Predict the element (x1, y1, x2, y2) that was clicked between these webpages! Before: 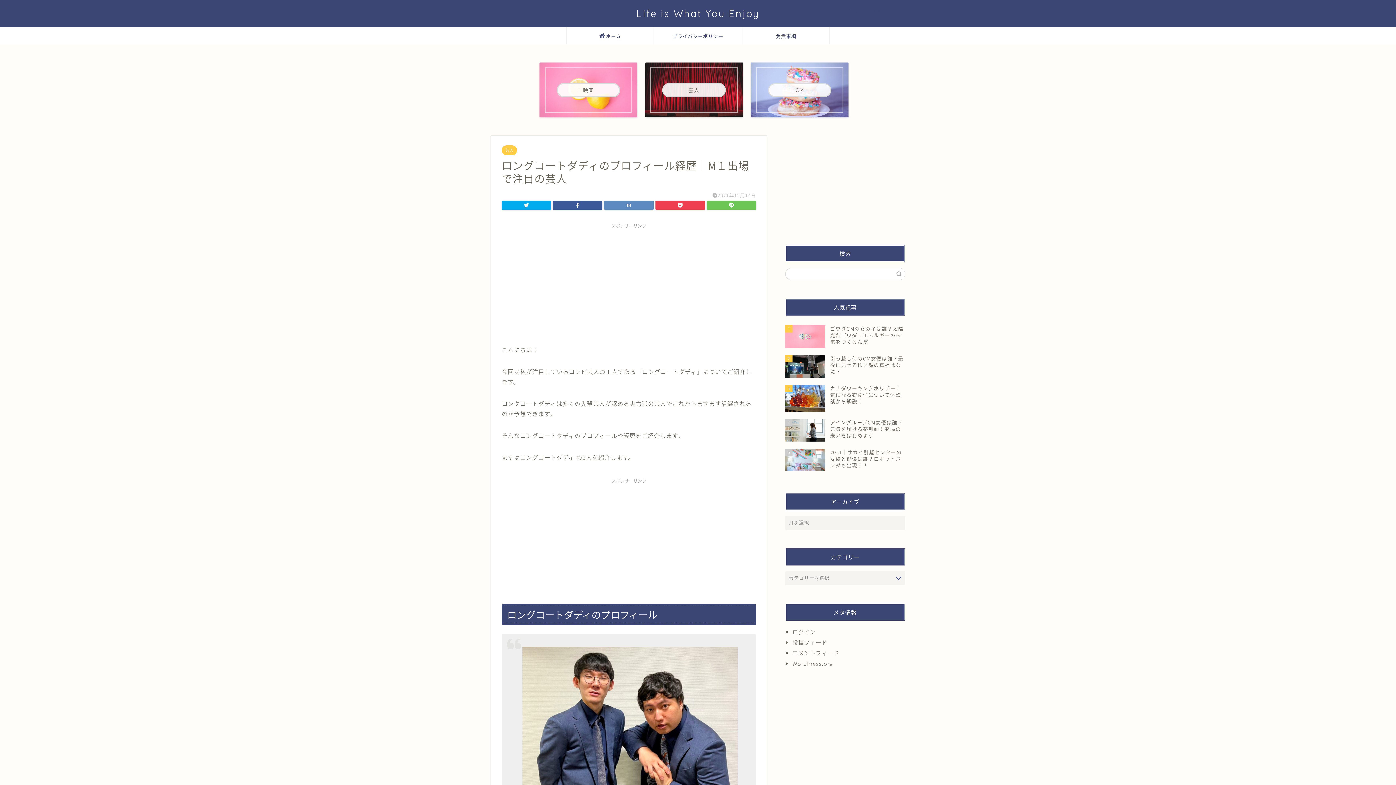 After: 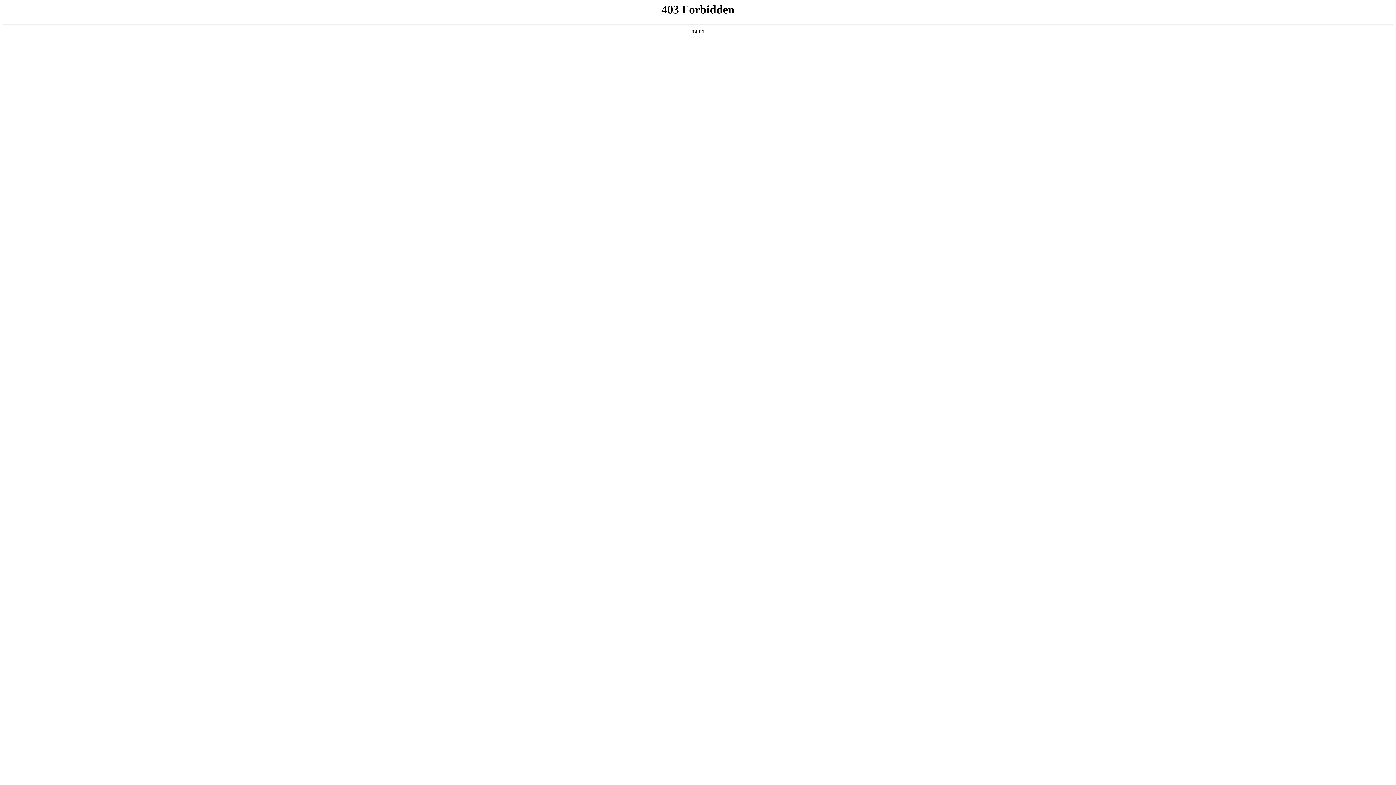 Action: bbox: (792, 659, 898, 668) label: WordPress.org